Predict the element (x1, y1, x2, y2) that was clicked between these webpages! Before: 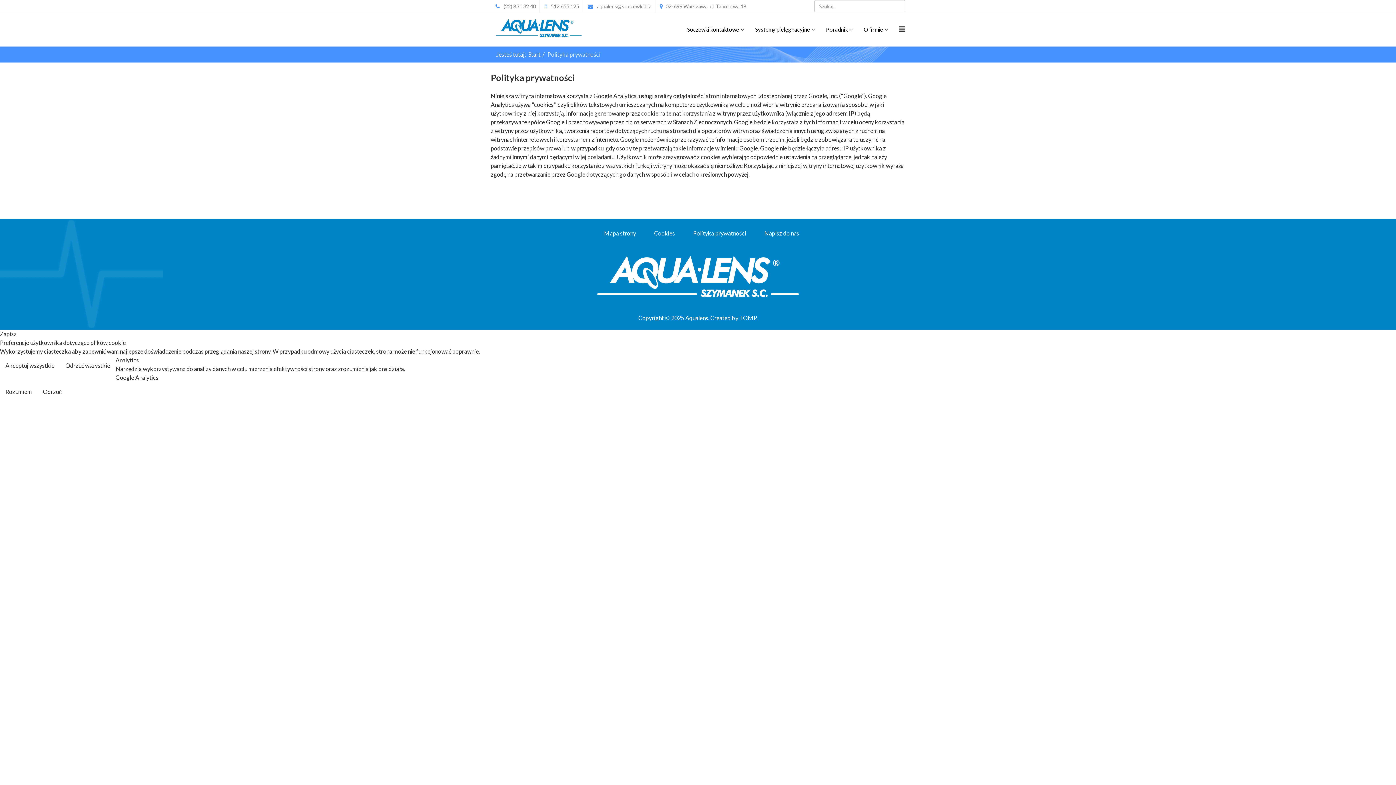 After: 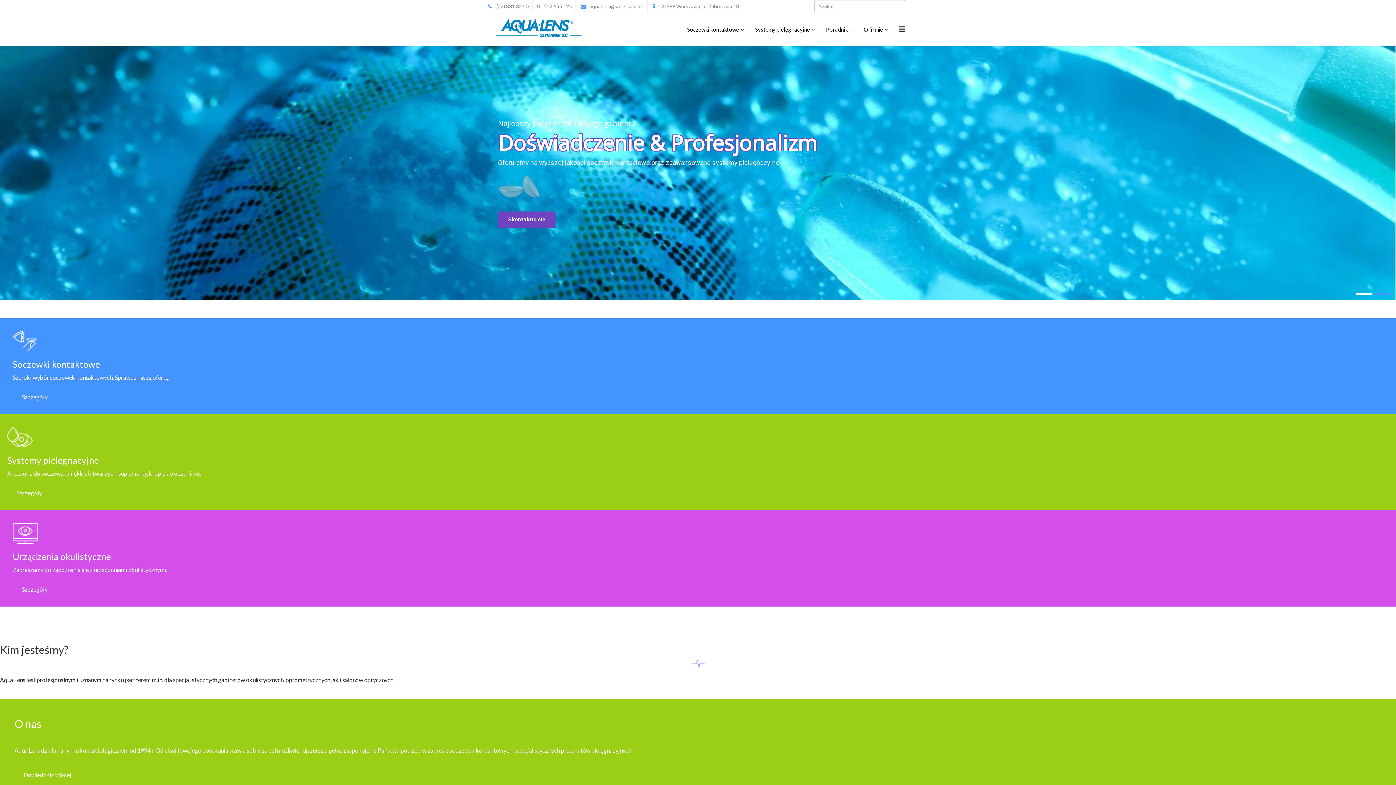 Action: label: Start bbox: (528, 50, 540, 57)